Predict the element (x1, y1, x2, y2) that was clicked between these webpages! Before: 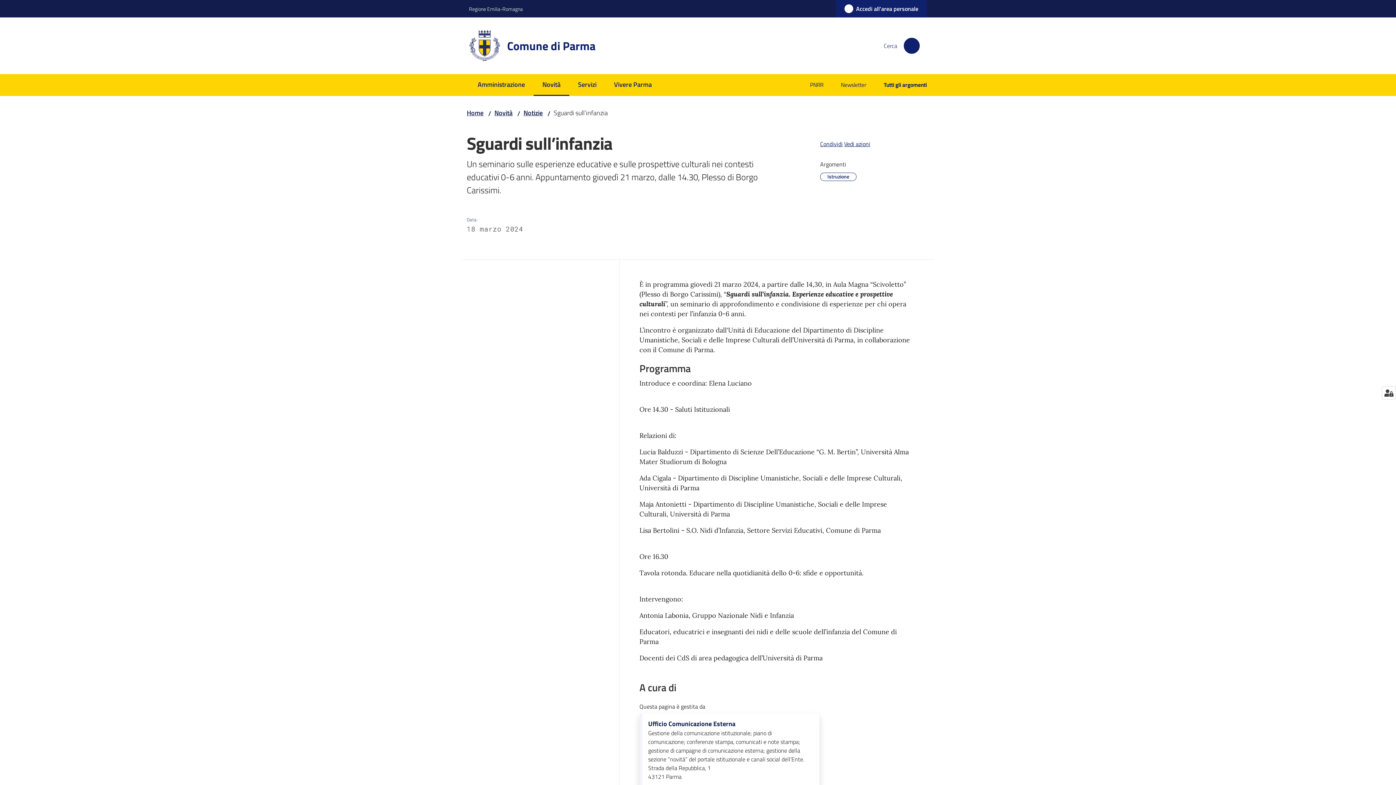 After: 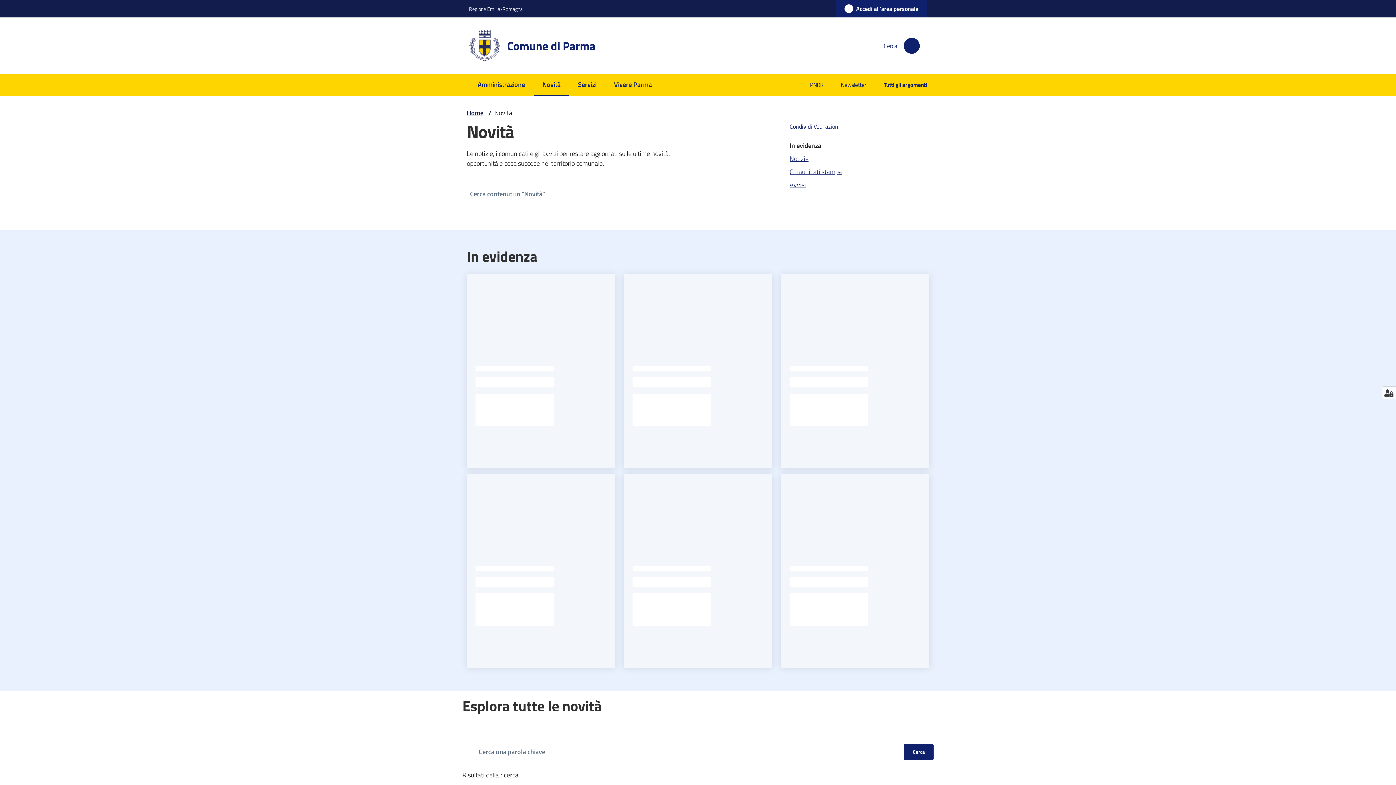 Action: label: Novità bbox: (494, 108, 512, 117)